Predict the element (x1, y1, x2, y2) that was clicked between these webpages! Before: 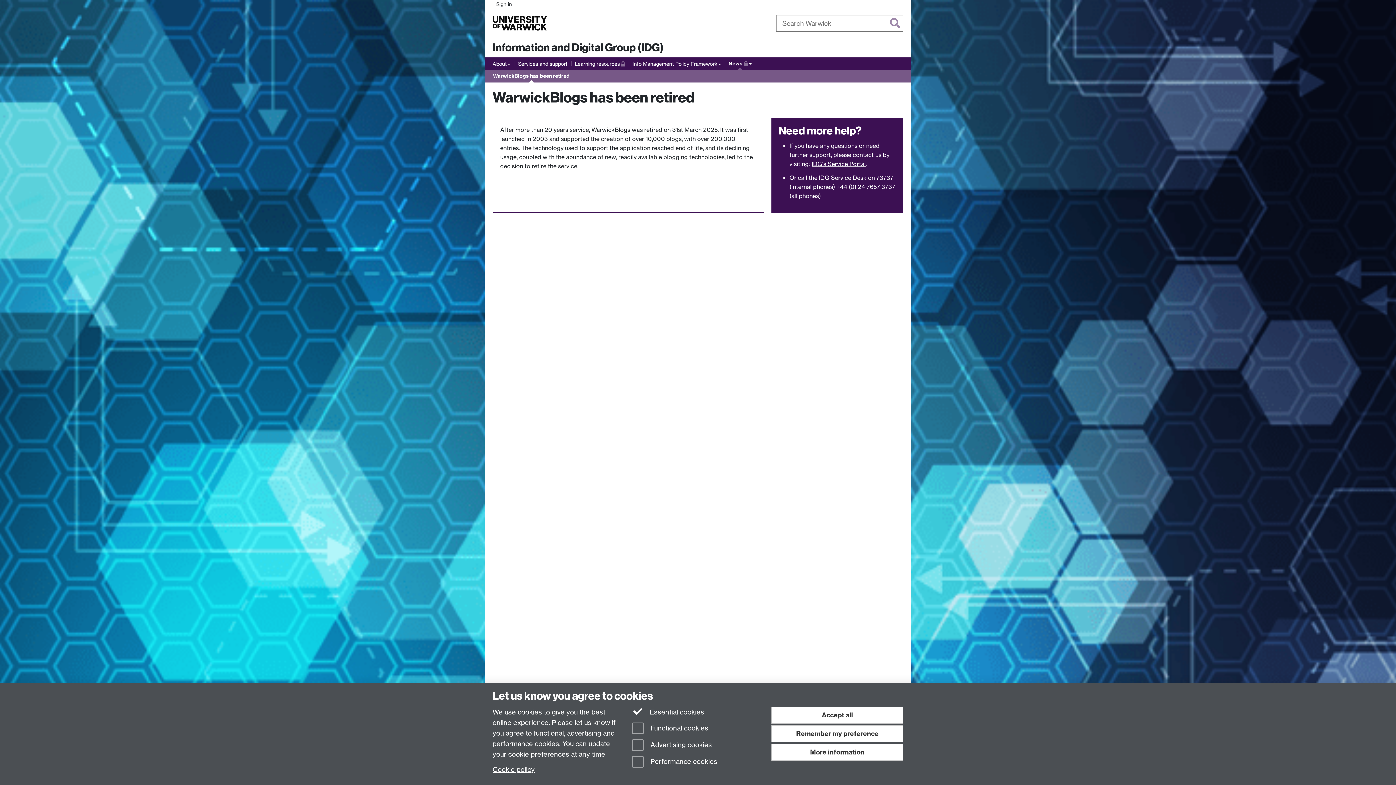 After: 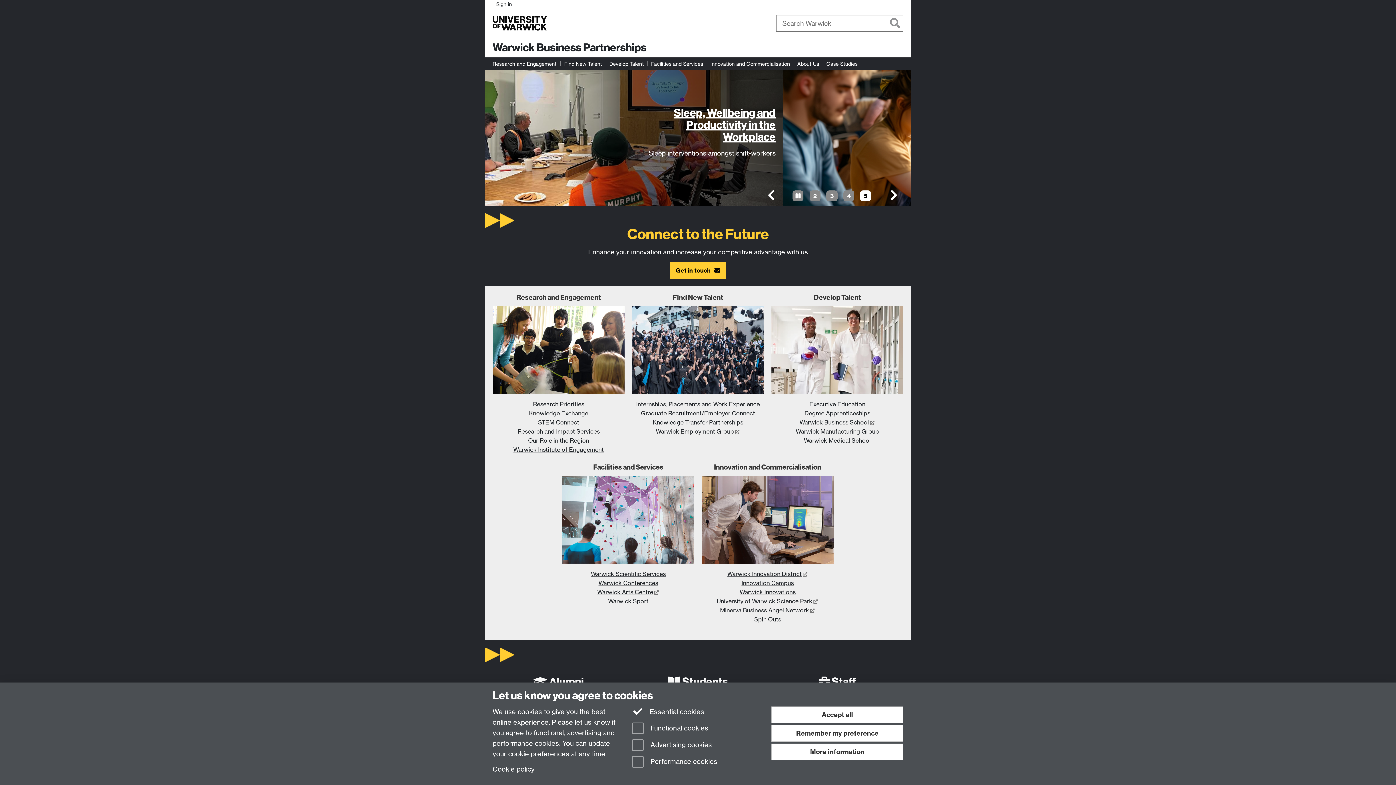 Action: label: Business bbox: (603, 18, 632, 27)